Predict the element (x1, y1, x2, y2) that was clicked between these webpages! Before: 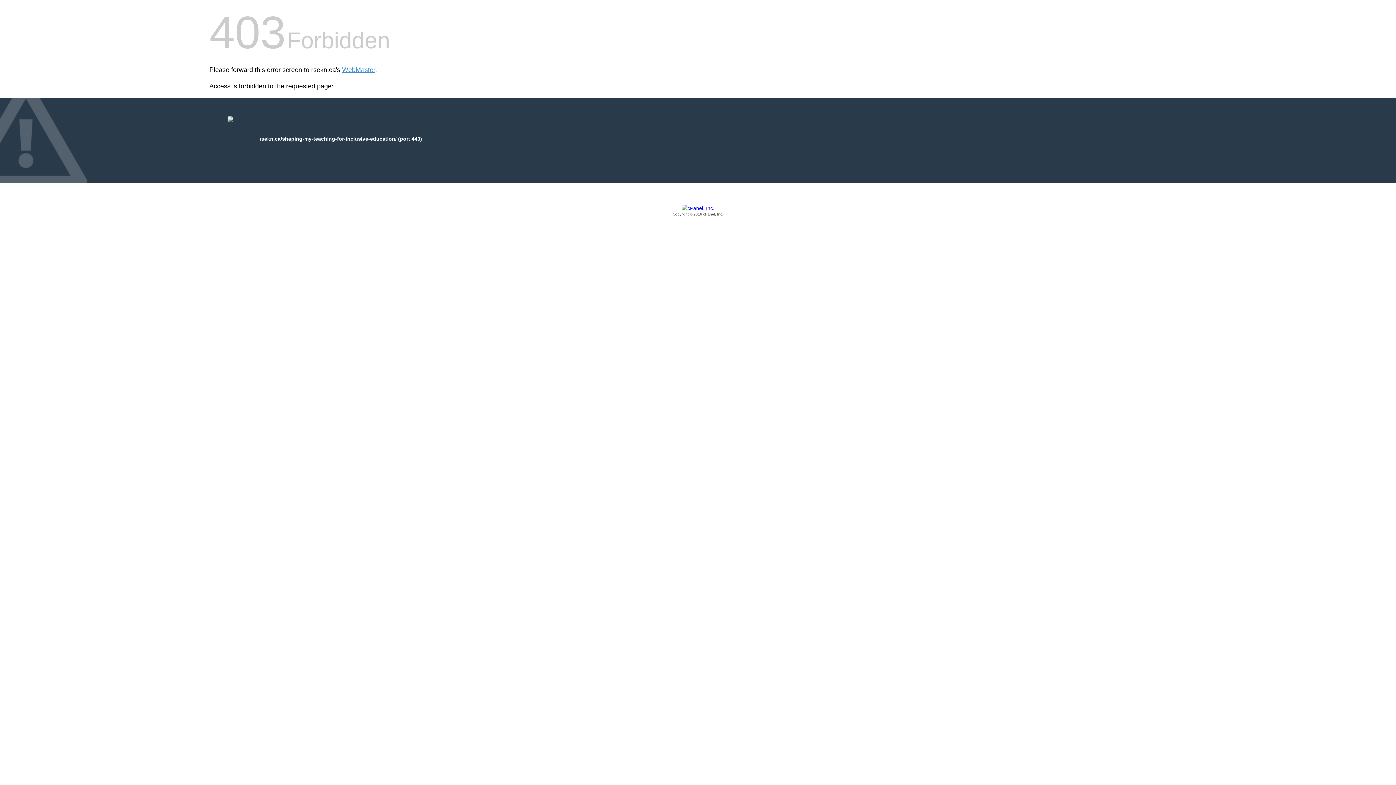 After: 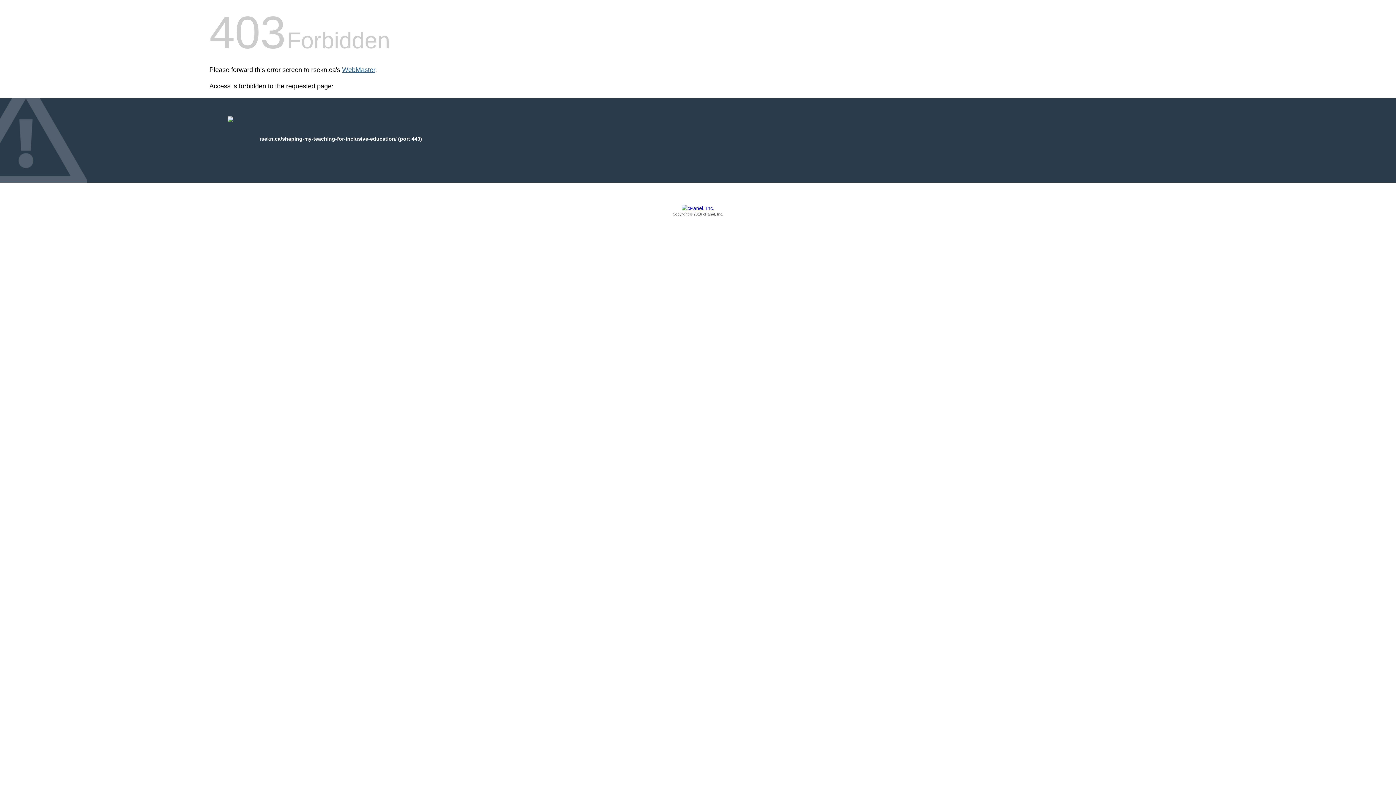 Action: label: WebMaster bbox: (342, 66, 375, 73)